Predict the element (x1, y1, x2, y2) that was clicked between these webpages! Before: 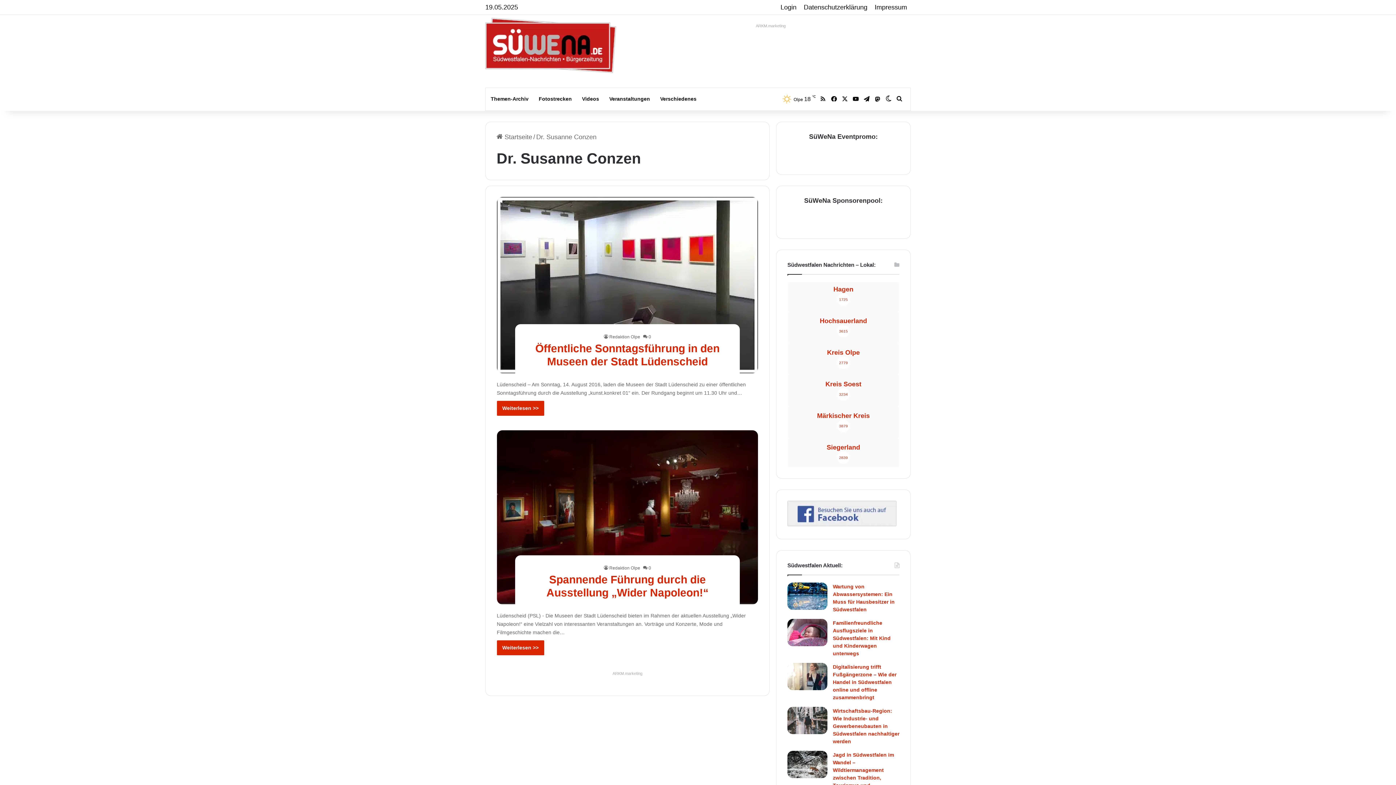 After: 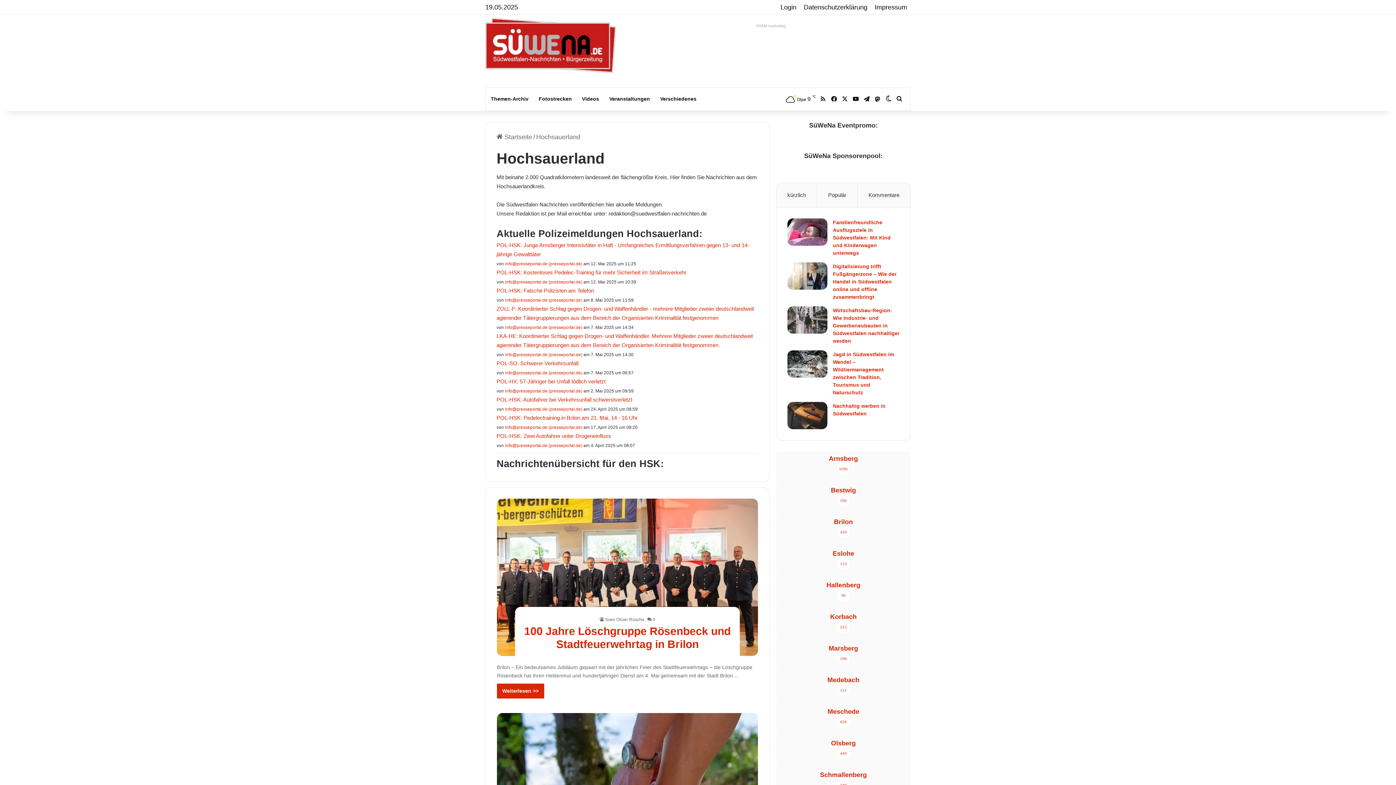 Action: label: Hochsauerland
3615 bbox: (787, 313, 899, 341)